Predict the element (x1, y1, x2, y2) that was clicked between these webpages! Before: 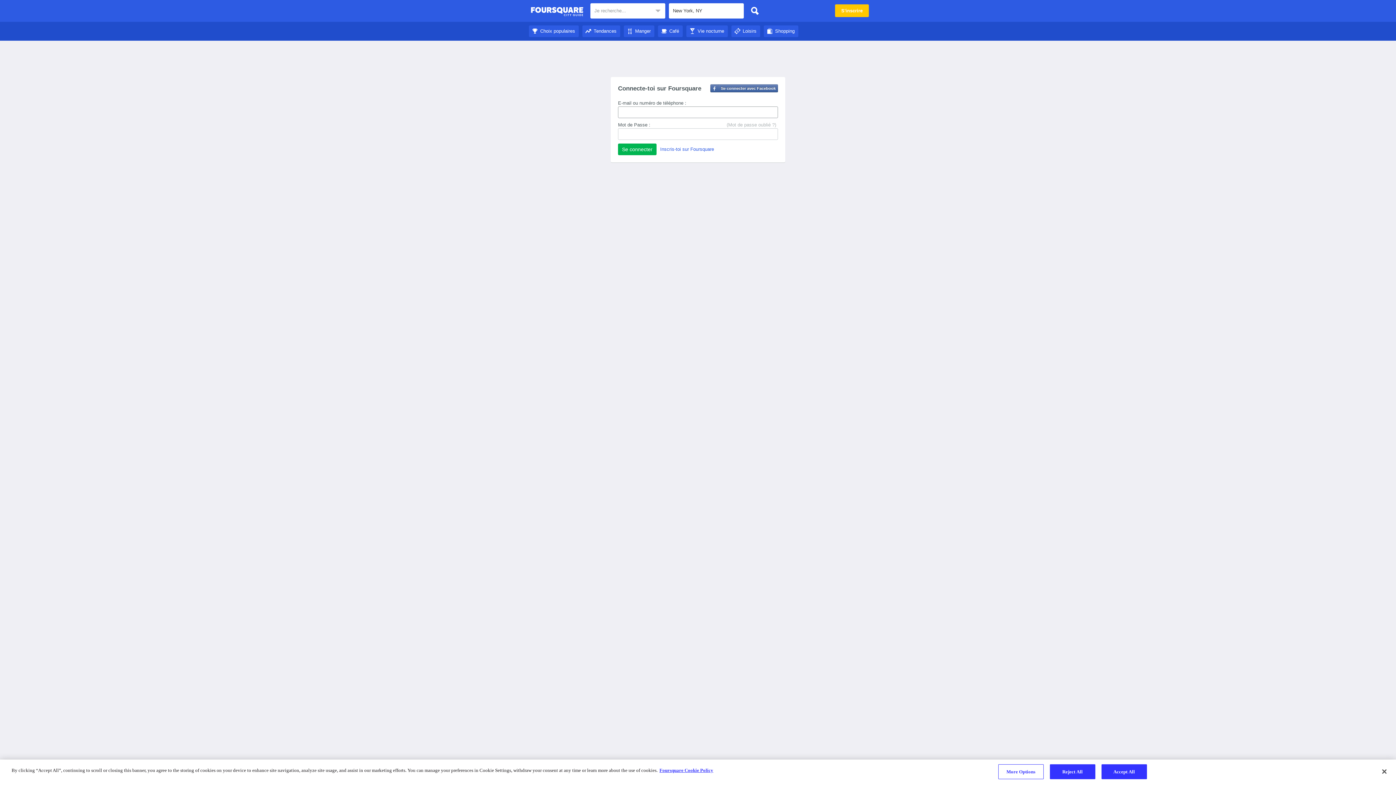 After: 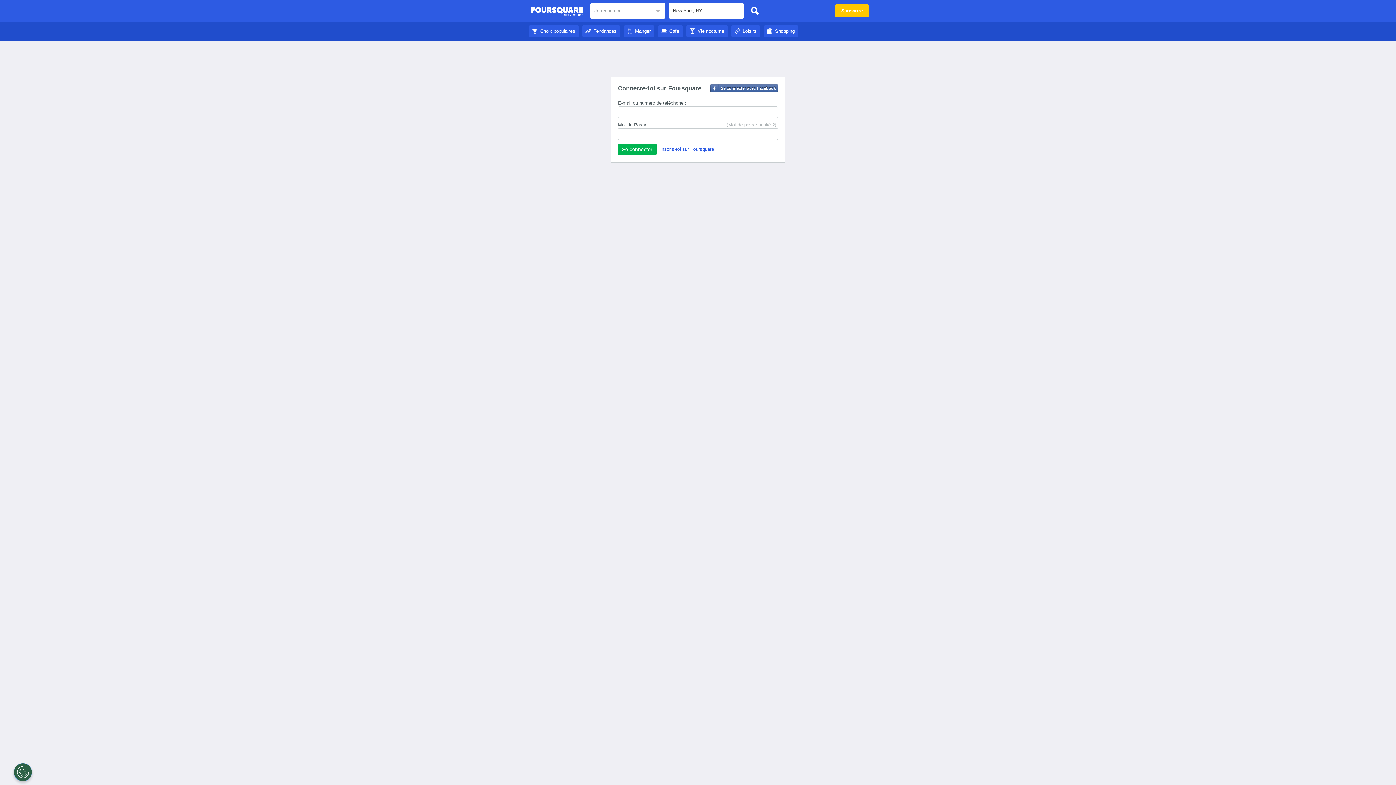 Action: bbox: (1376, 764, 1392, 780) label: Close